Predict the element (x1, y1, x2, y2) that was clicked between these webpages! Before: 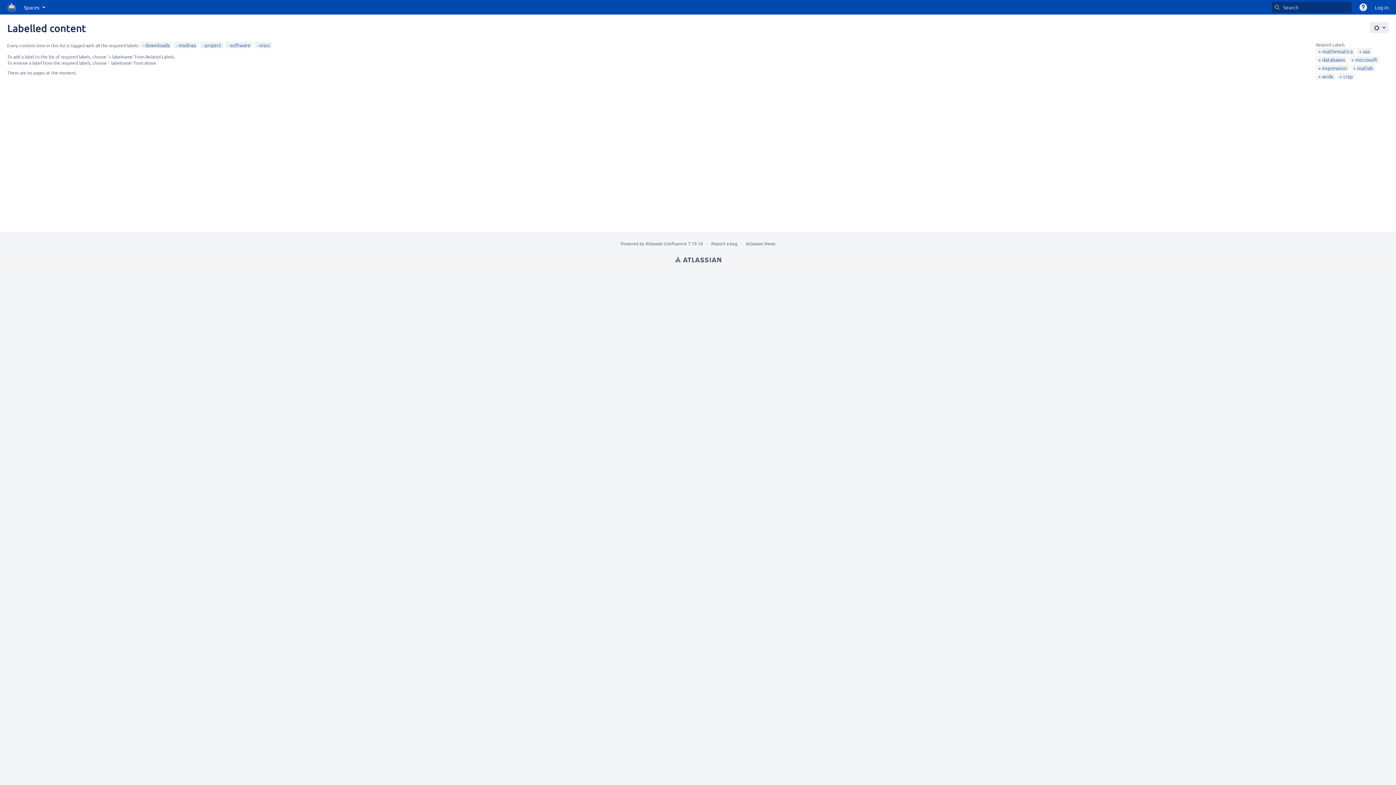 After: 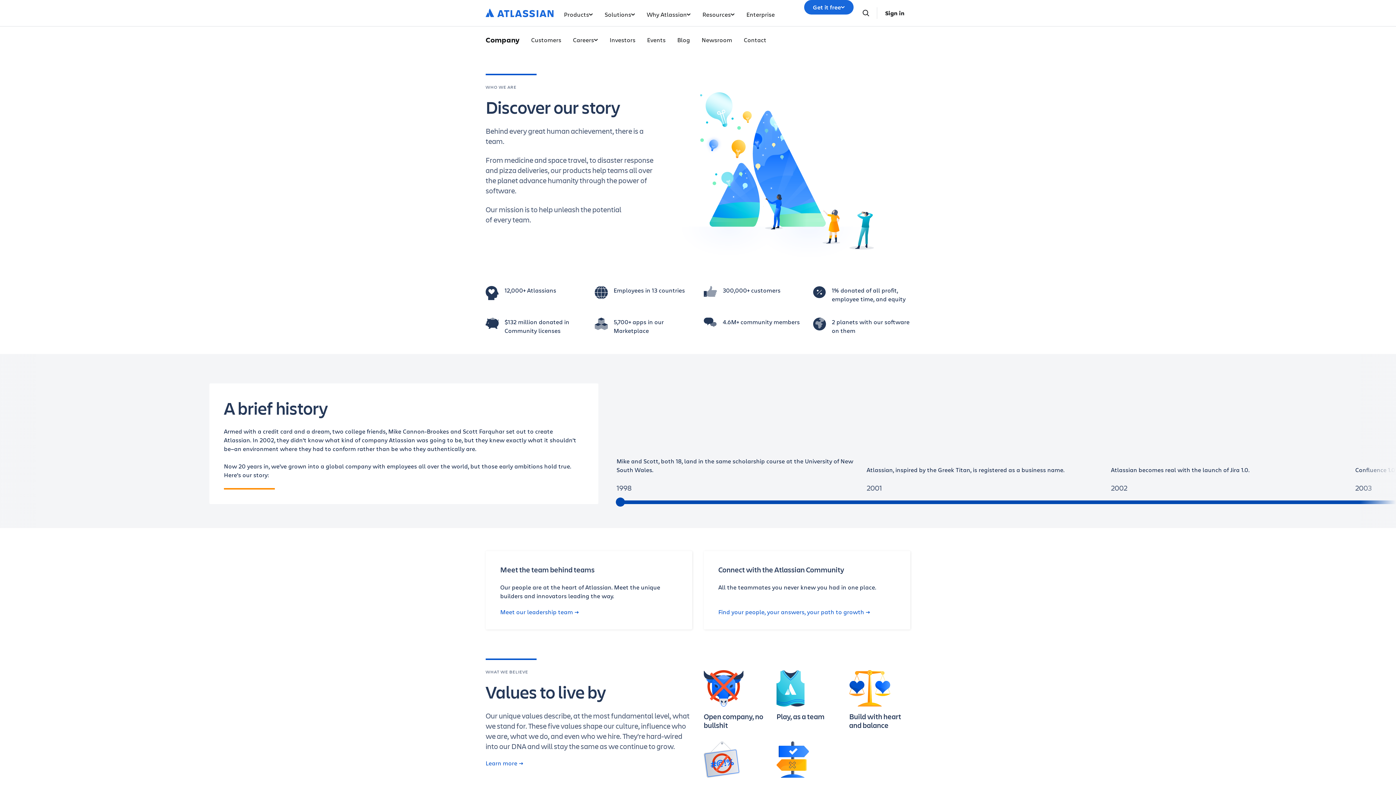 Action: label: Atlassian News bbox: (746, 240, 775, 246)